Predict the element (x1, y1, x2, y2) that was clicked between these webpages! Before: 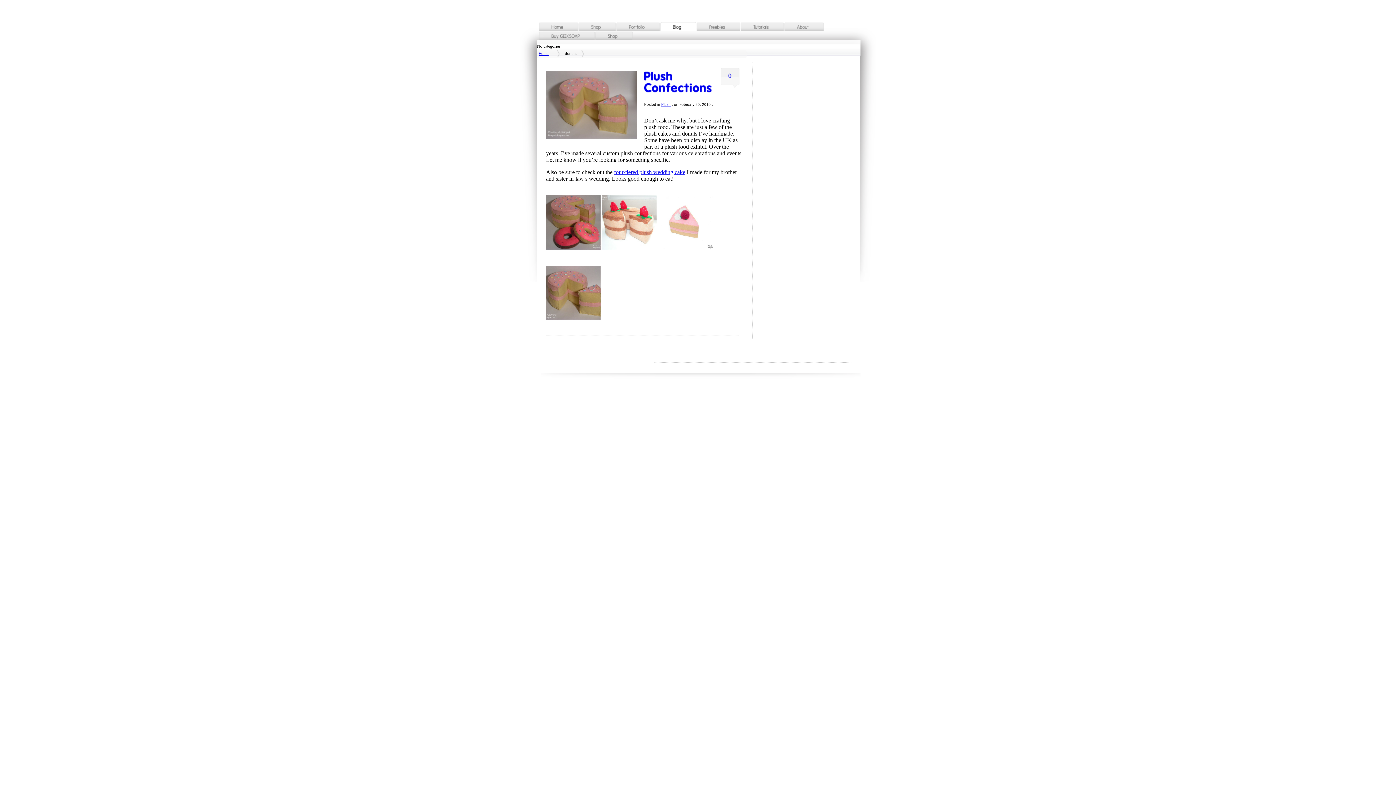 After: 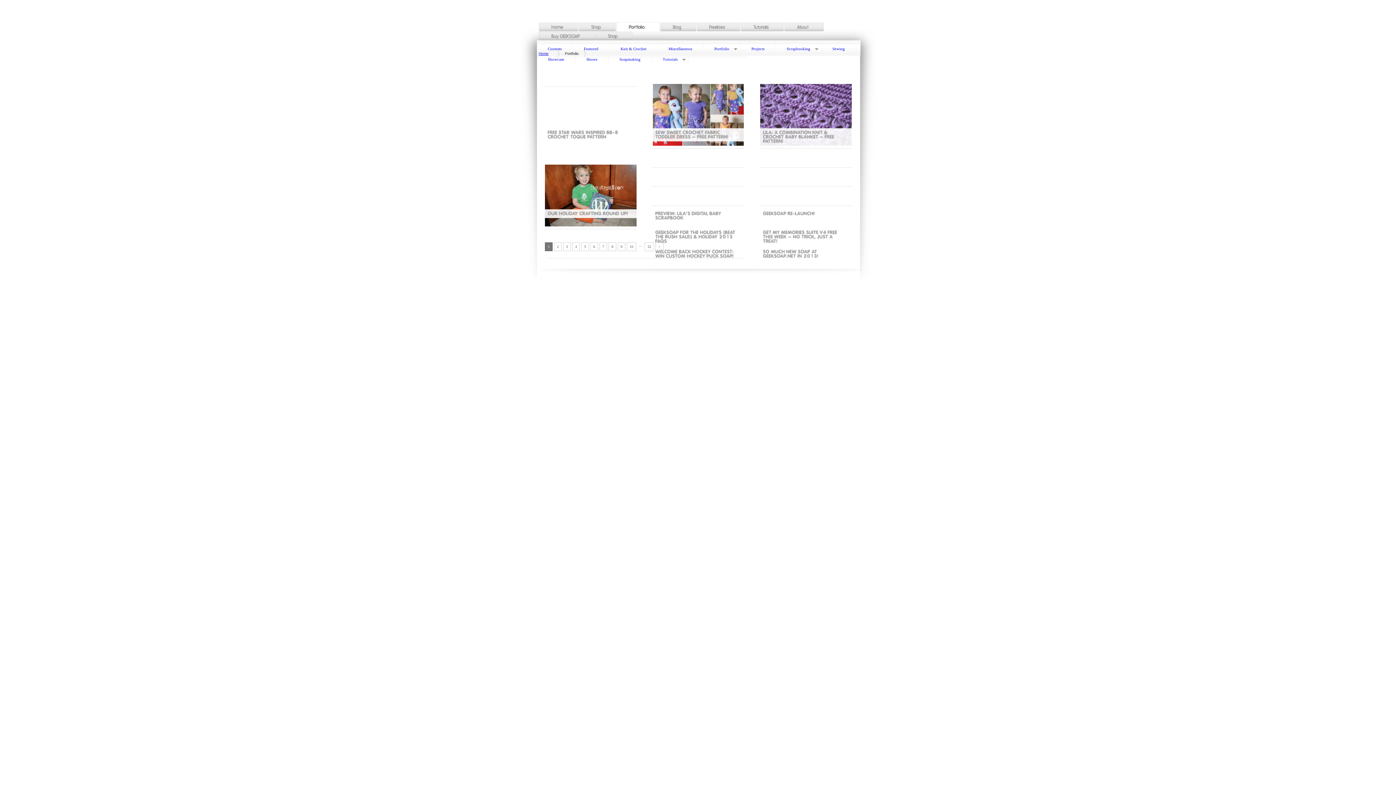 Action: label: Portfolio bbox: (616, 22, 660, 31)